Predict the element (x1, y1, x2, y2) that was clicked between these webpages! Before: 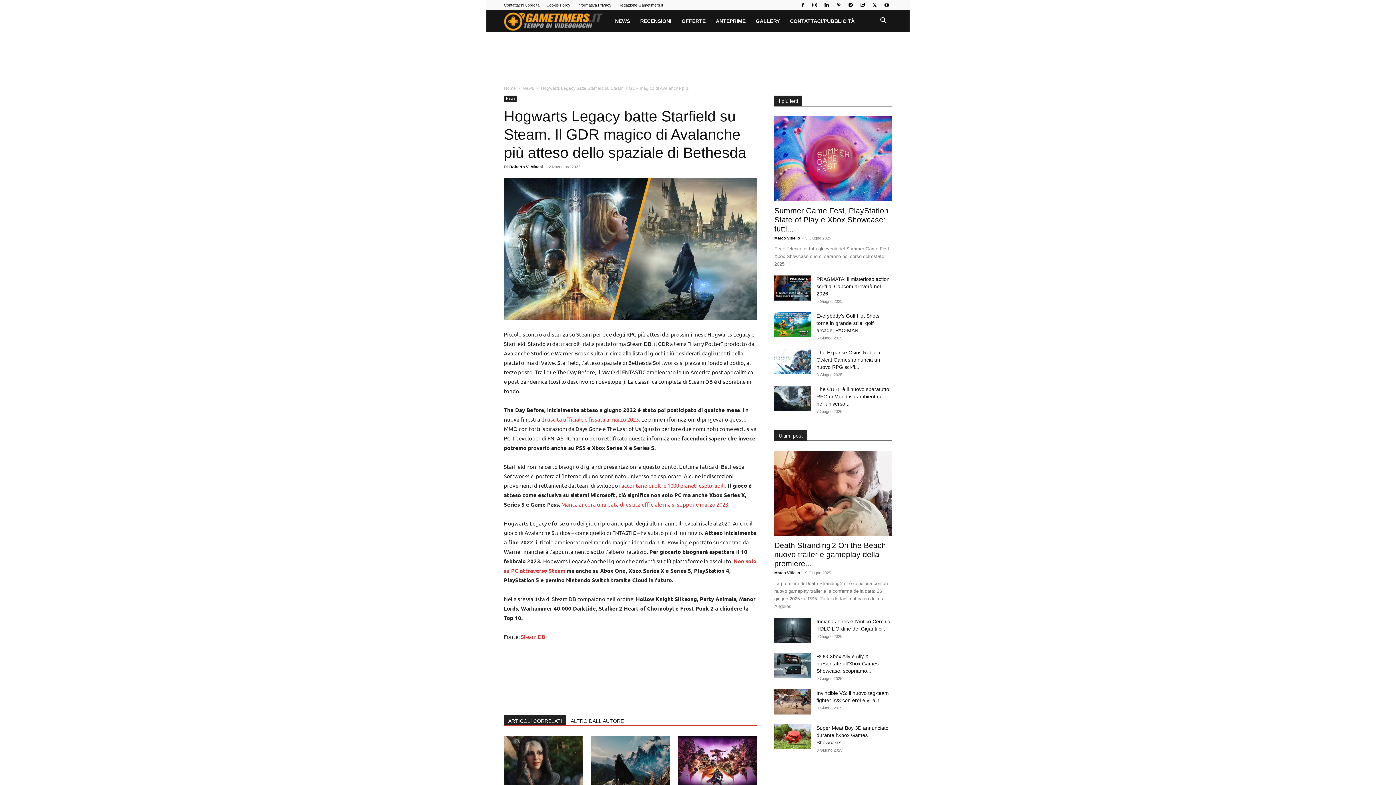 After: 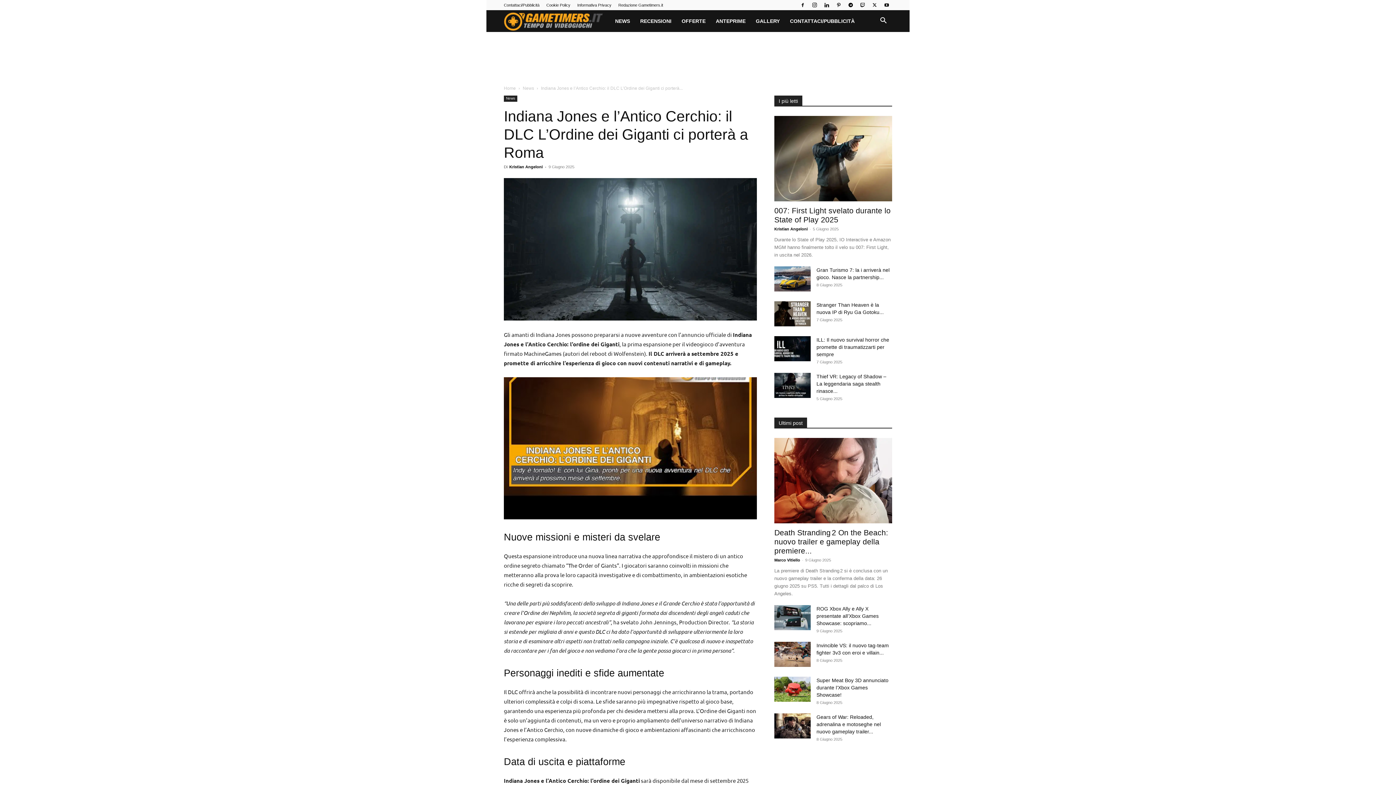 Action: bbox: (774, 618, 810, 643)